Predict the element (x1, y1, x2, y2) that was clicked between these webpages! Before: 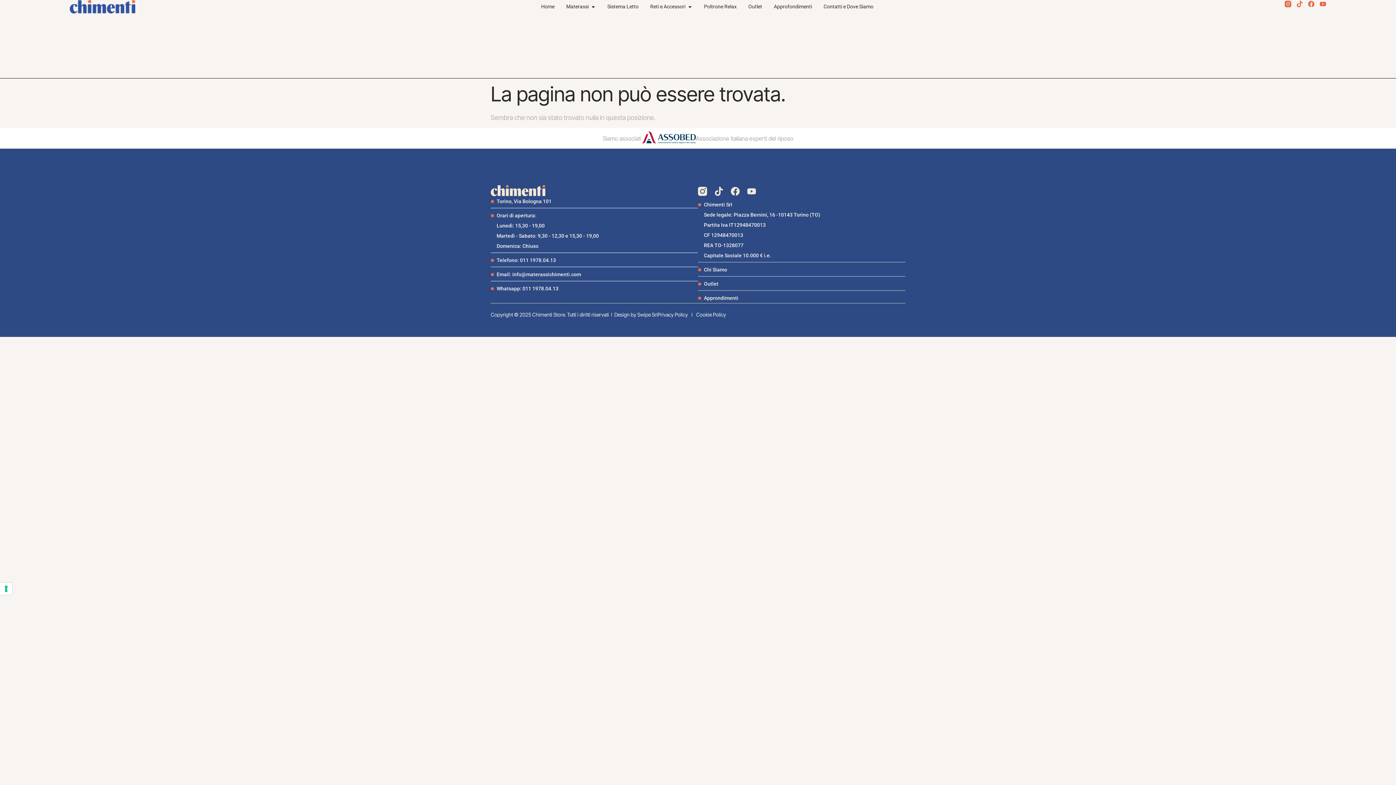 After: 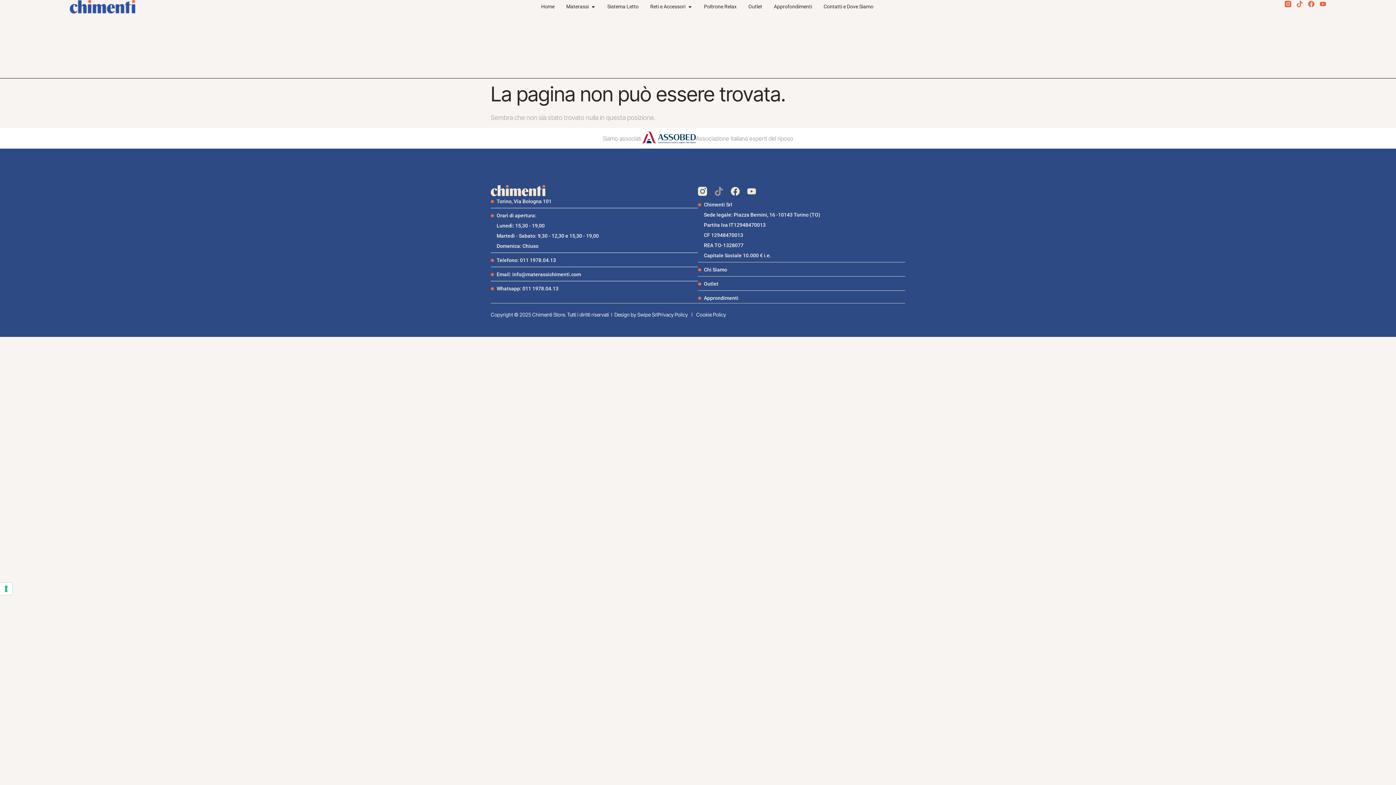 Action: bbox: (714, 186, 723, 195) label: Icona Social Media Tiktok